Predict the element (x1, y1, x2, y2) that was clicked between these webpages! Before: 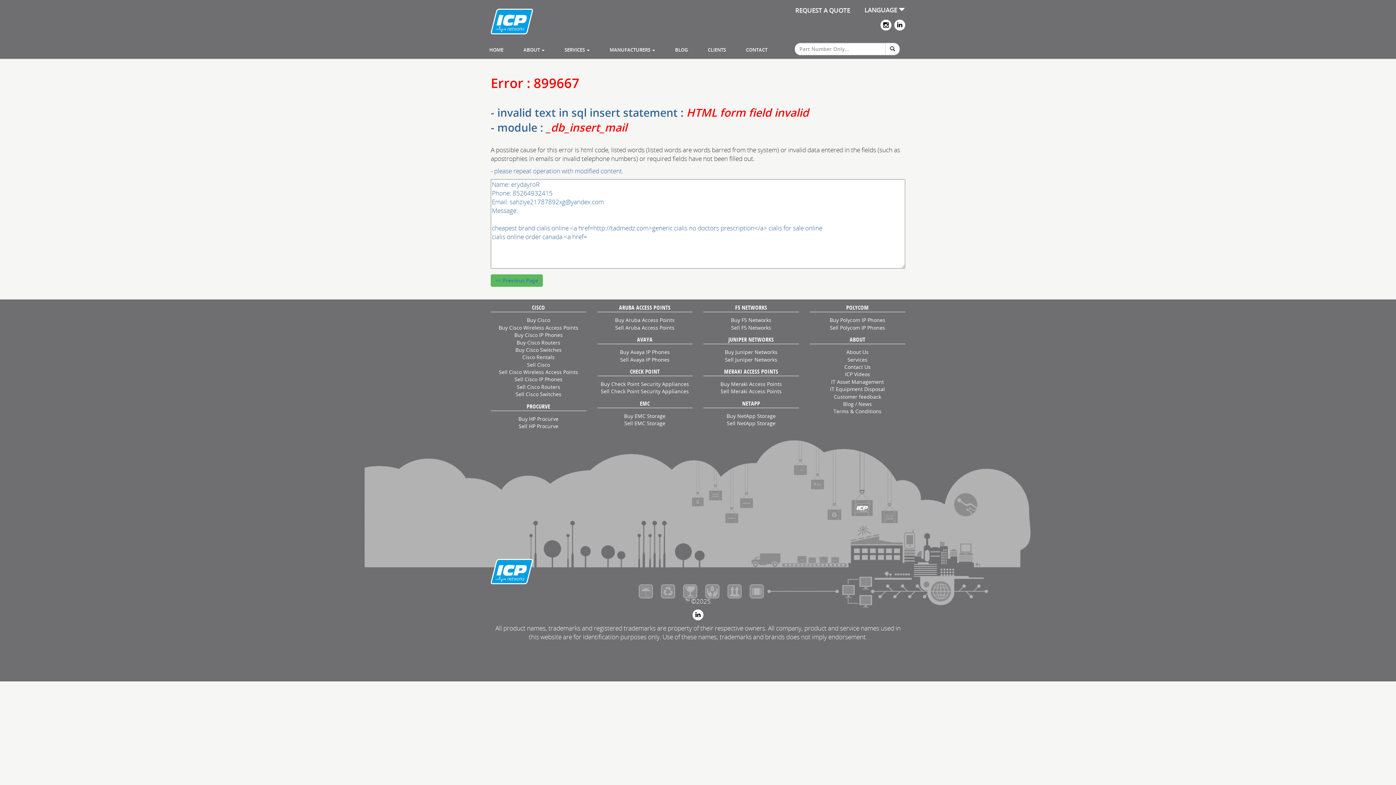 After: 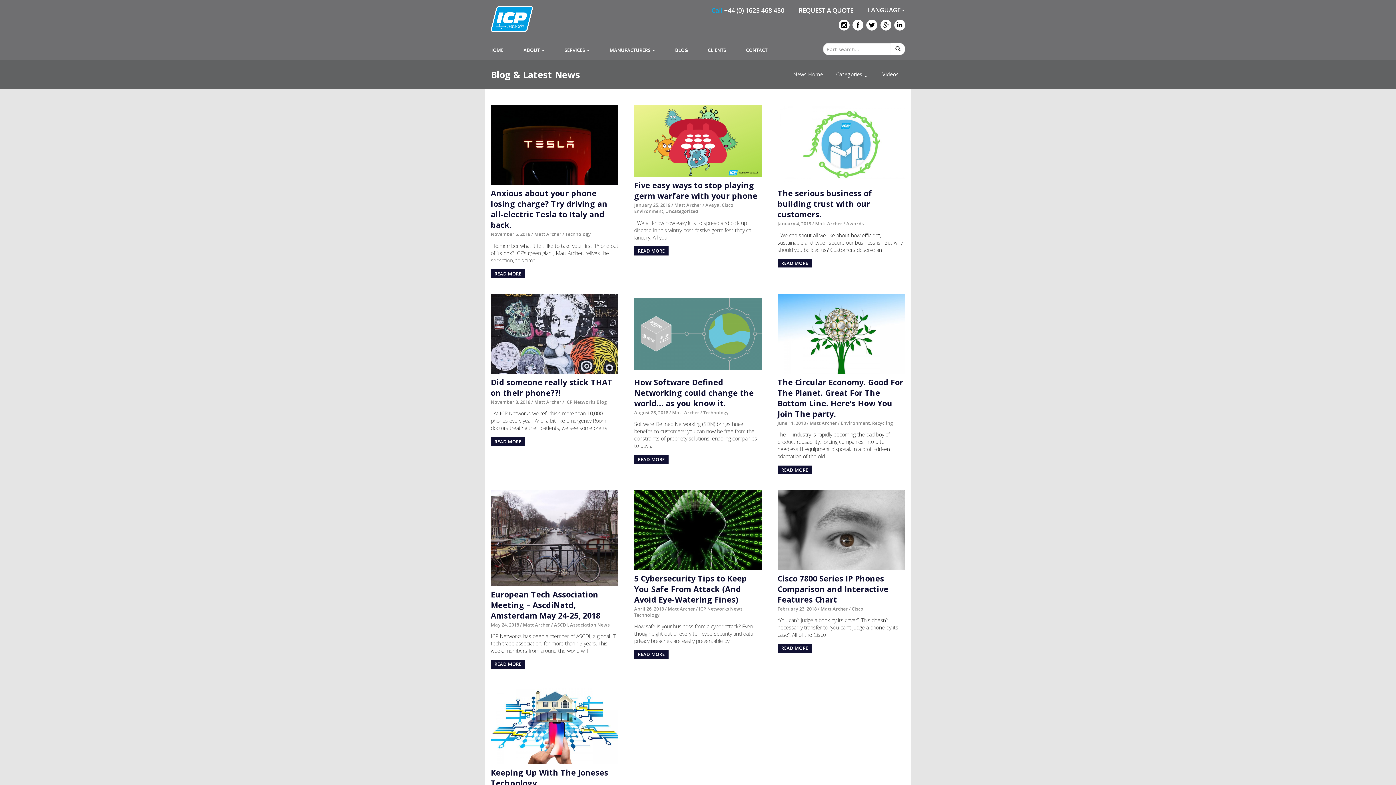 Action: bbox: (669, 44, 693, 56) label: BLOG